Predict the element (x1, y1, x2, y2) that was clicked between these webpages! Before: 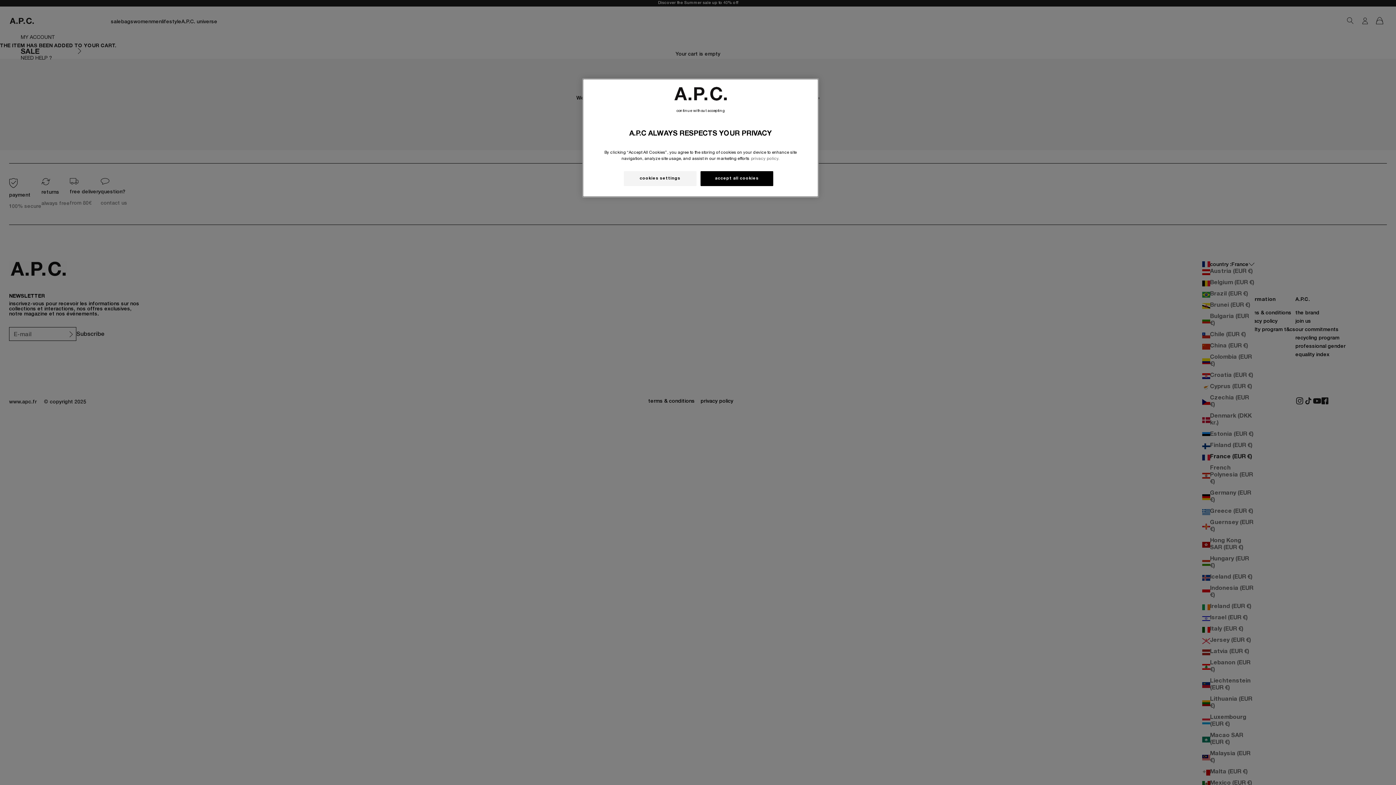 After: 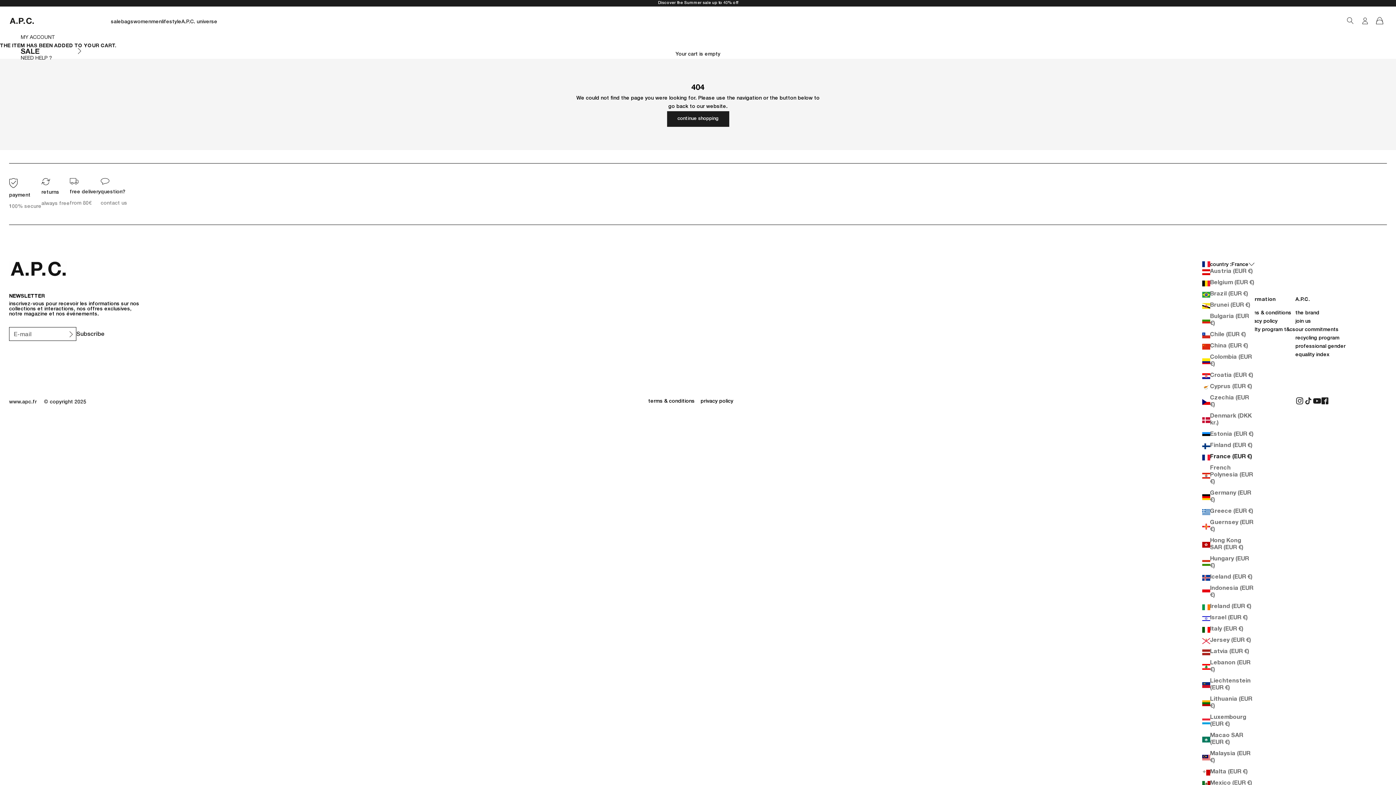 Action: label: accept all cookies bbox: (700, 171, 773, 186)